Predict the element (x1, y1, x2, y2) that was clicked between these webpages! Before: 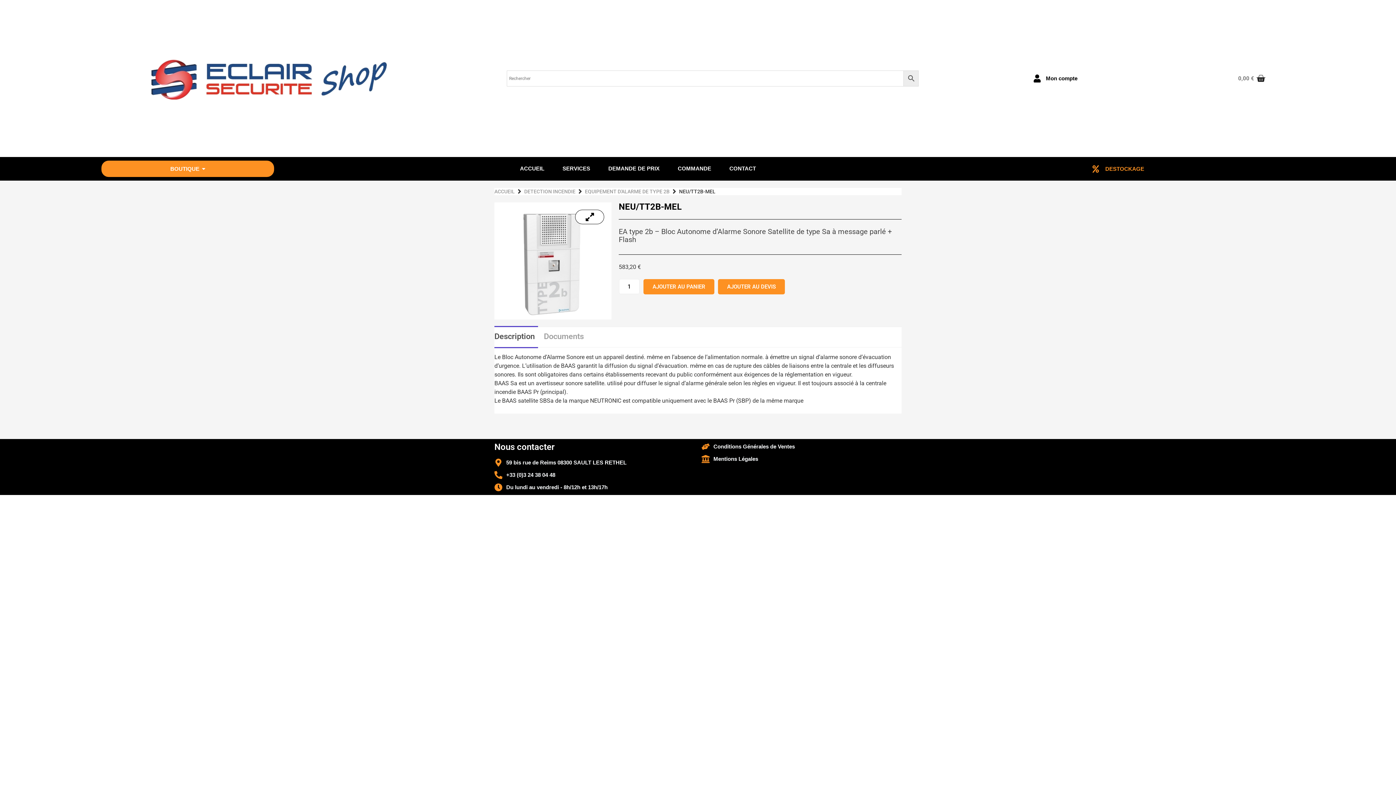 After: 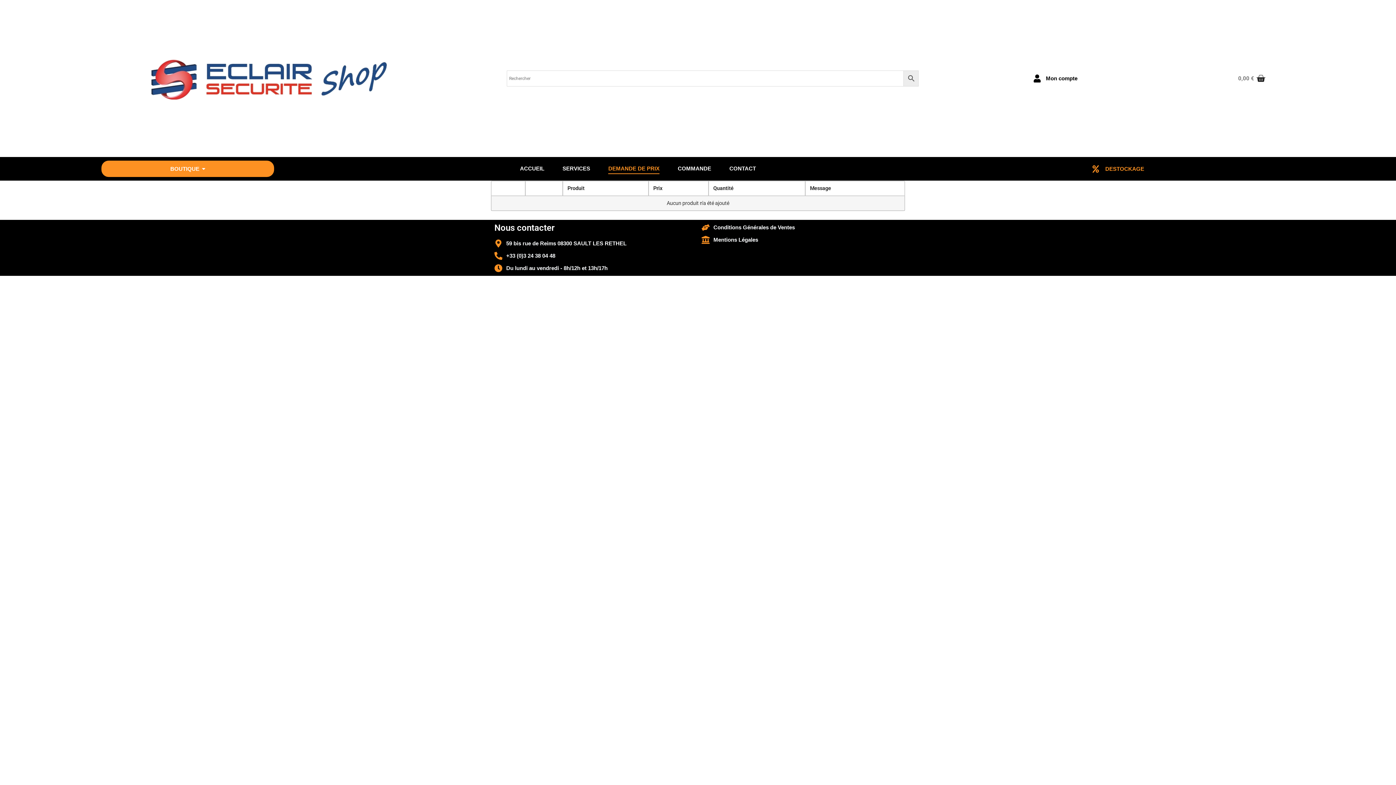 Action: bbox: (599, 163, 668, 174) label: DEMANDE DE PRIX